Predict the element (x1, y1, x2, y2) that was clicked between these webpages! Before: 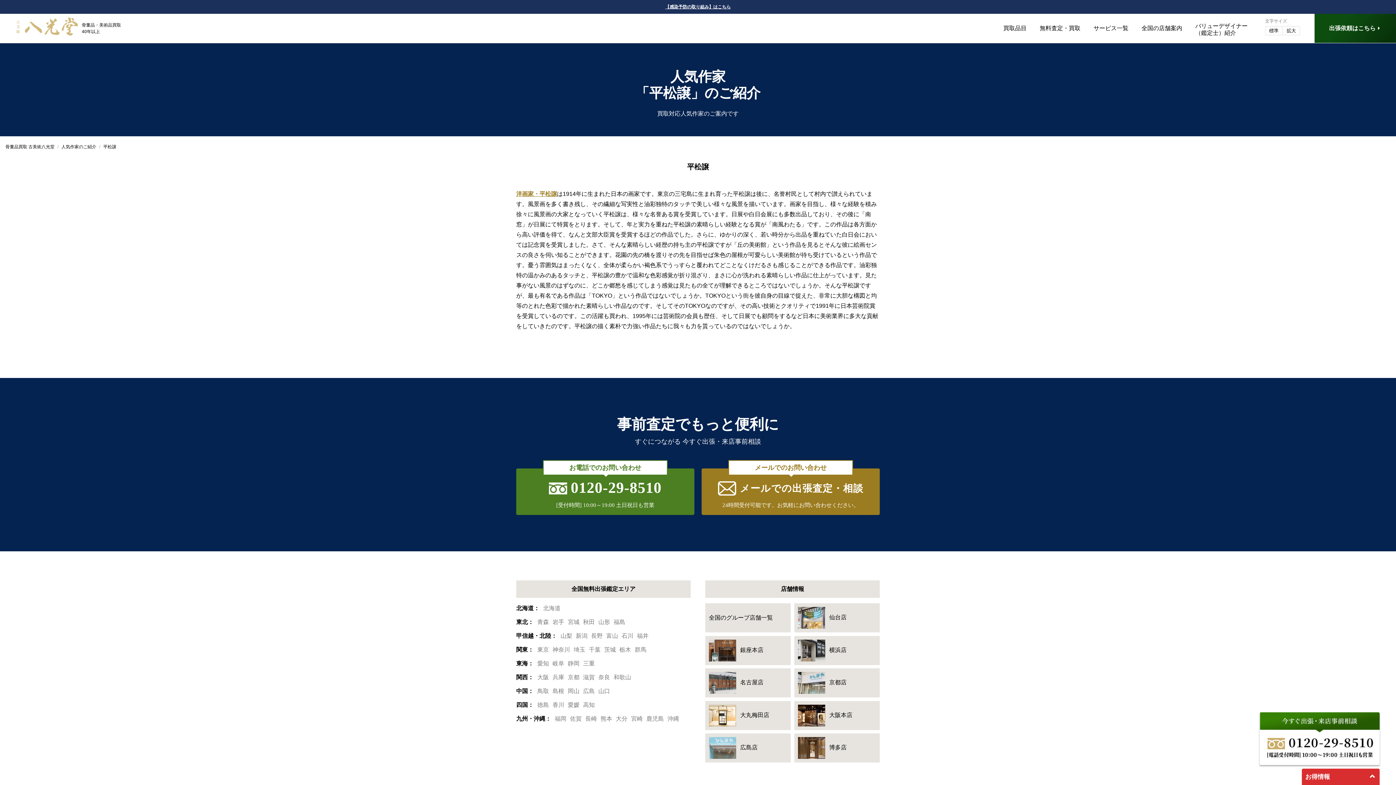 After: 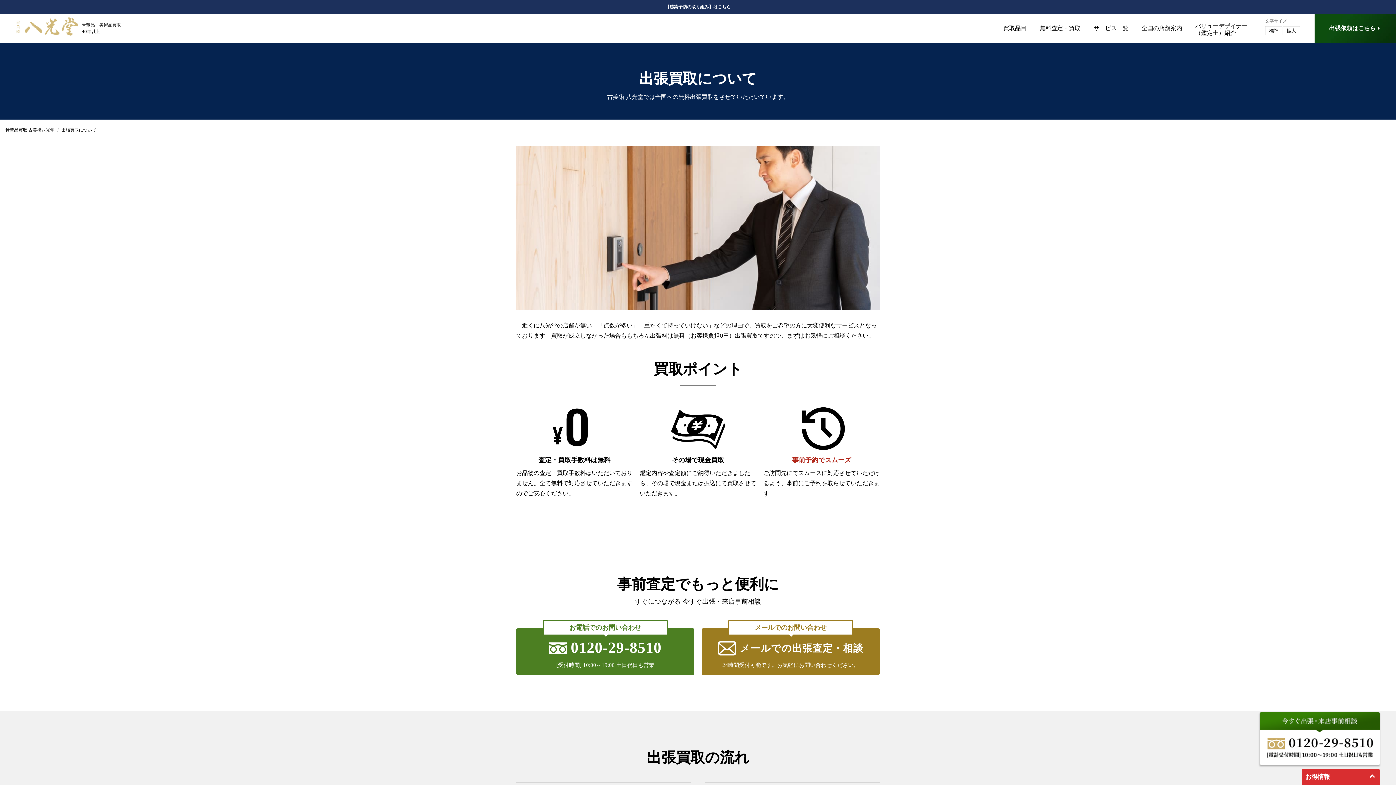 Action: label: 無料査定・買取 bbox: (1033, 13, 1087, 41)